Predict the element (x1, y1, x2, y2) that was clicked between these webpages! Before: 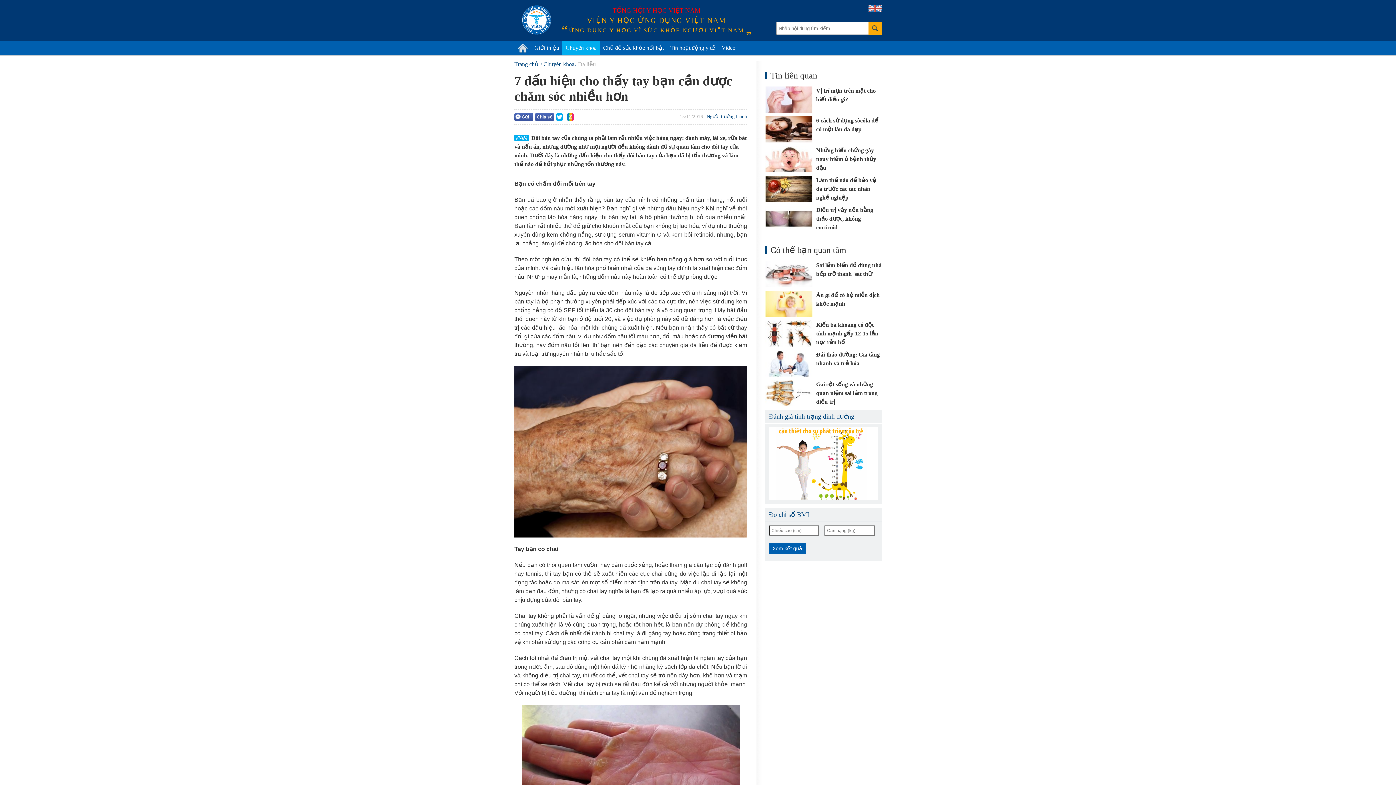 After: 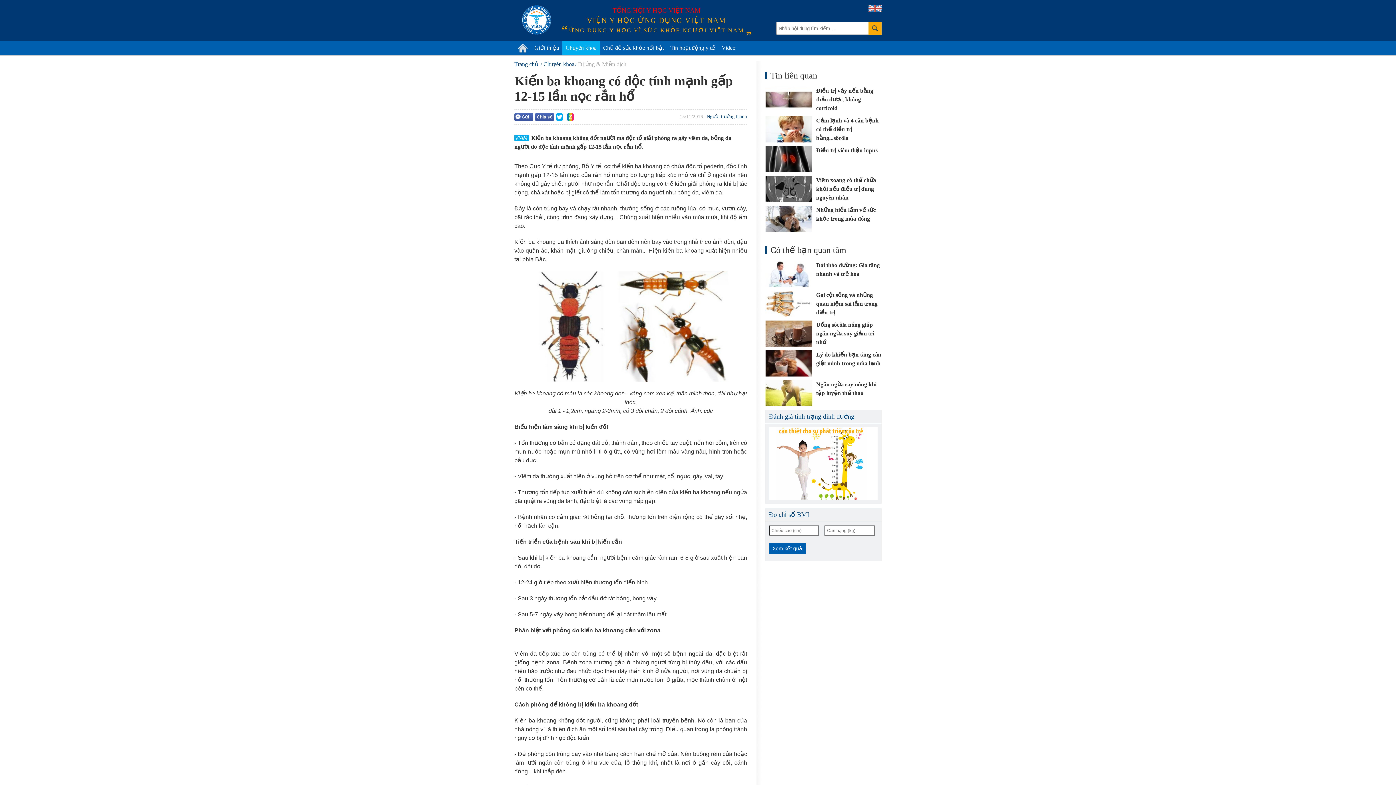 Action: label: Kiến ba khoang có độc tính mạnh gấp 12-15 lần nọc rắn hổ bbox: (765, 320, 881, 346)